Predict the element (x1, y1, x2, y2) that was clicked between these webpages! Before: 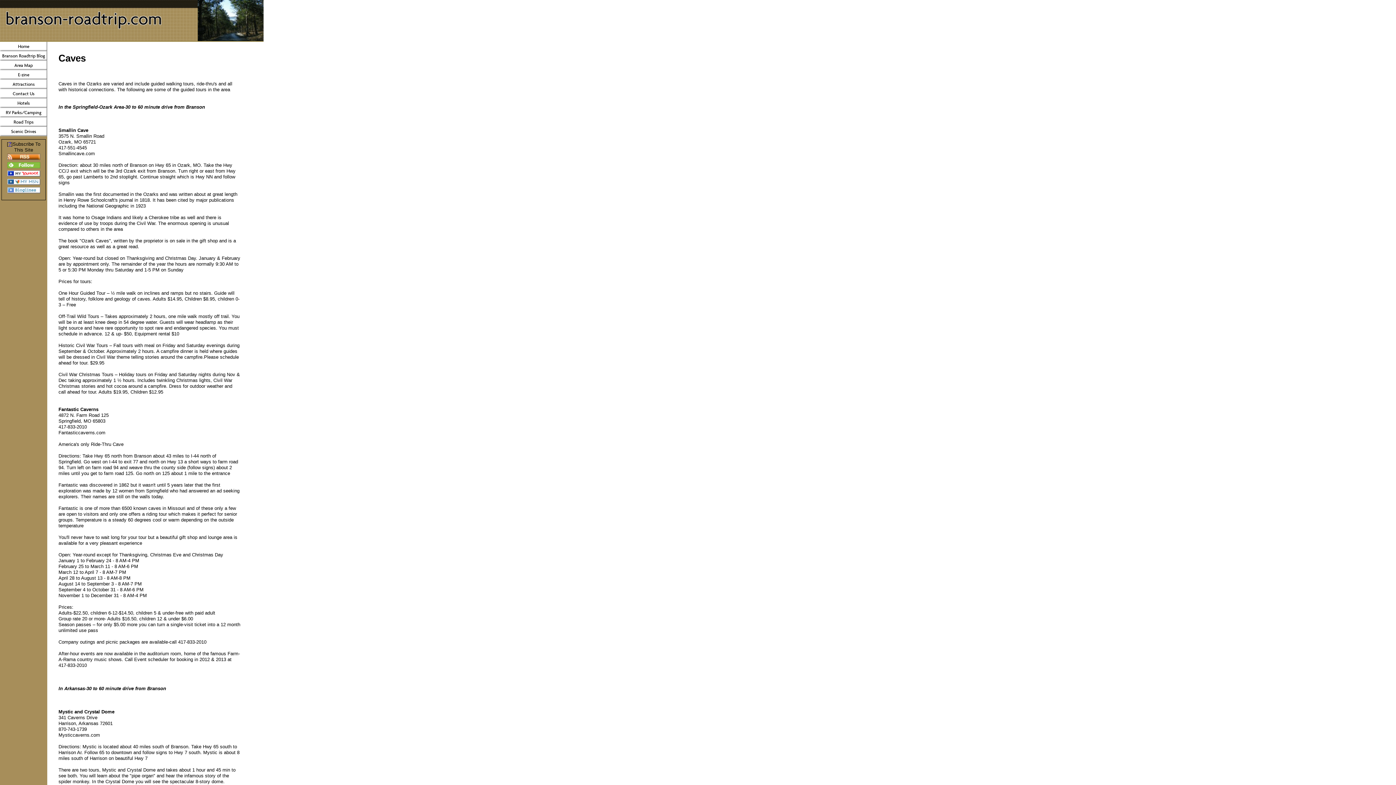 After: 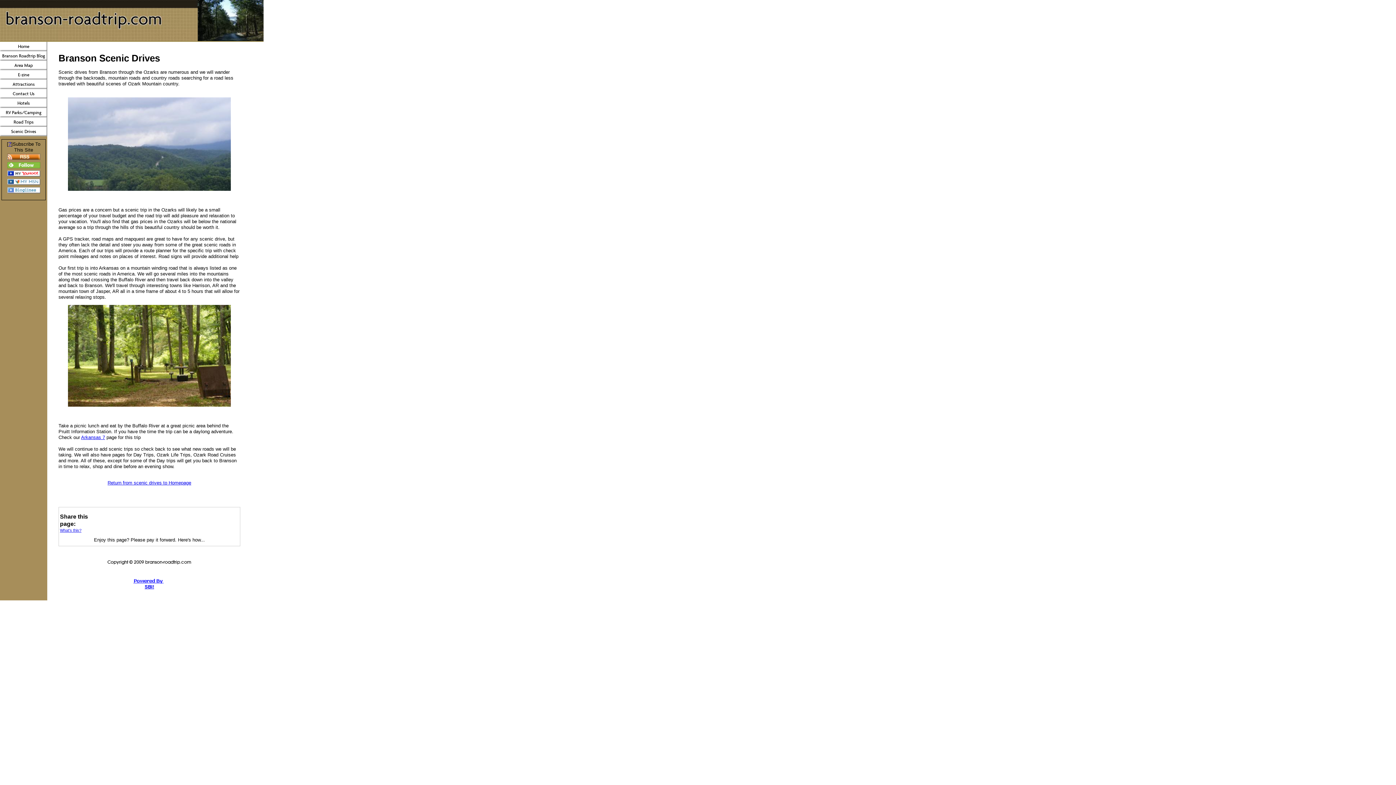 Action: bbox: (0, 126, 47, 136) label: Scenic Drives